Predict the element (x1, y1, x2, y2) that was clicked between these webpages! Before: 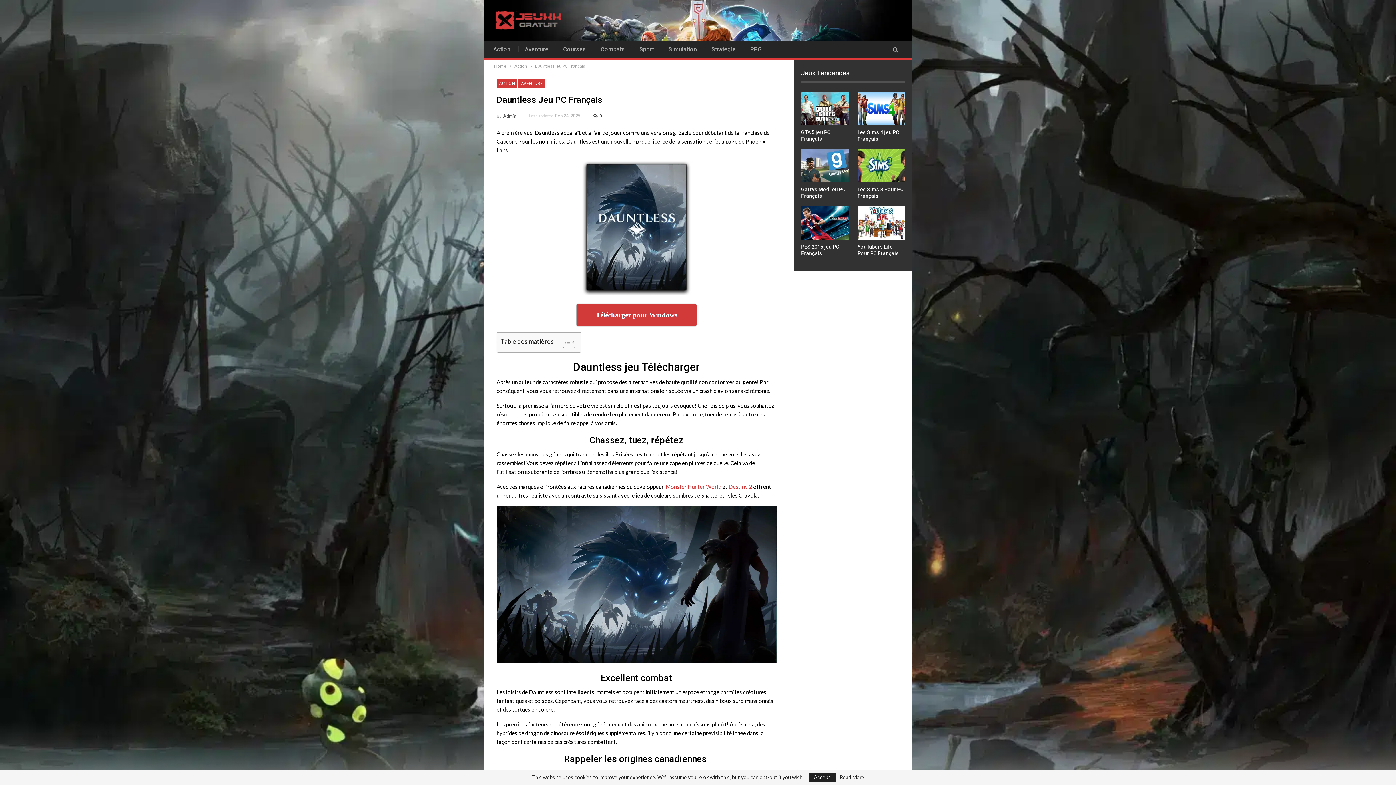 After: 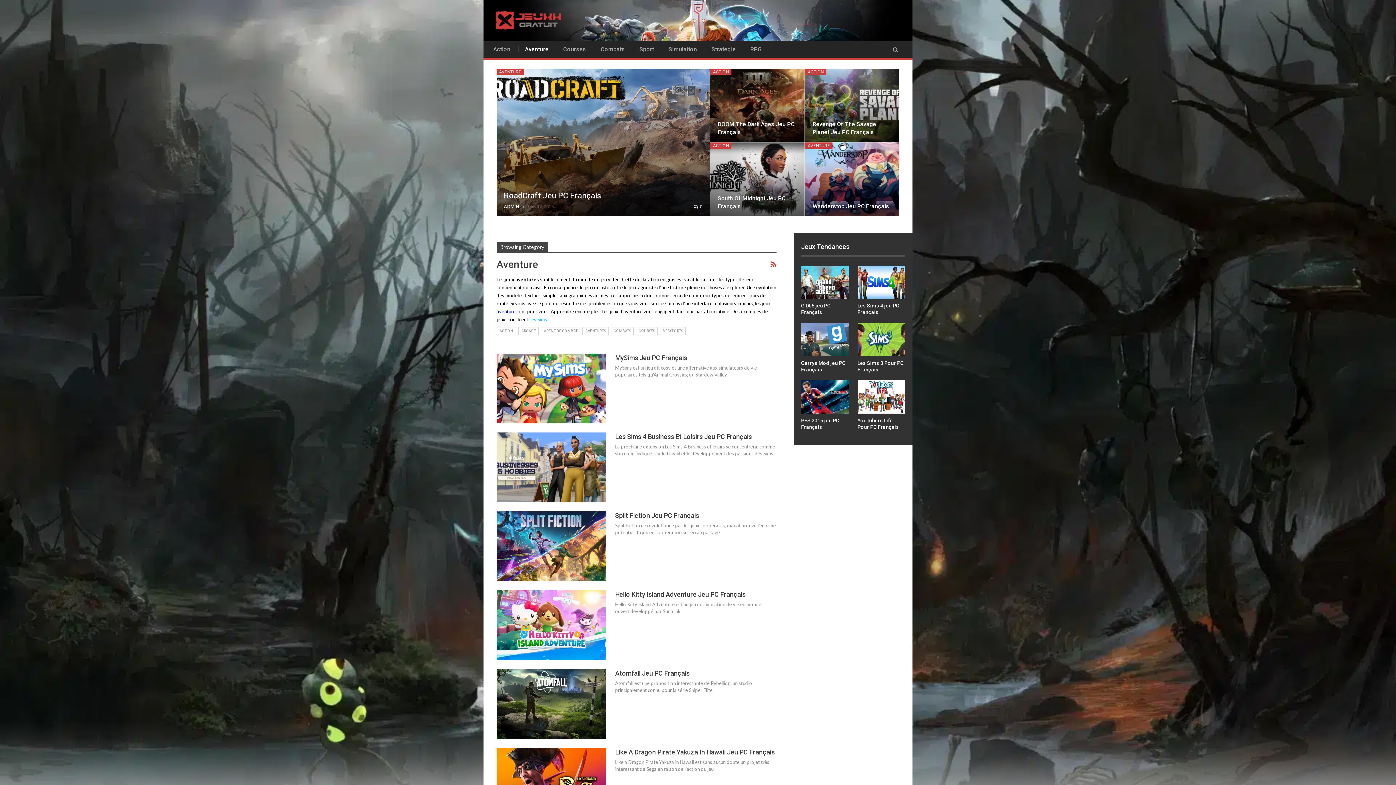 Action: label: AVENTURE bbox: (518, 79, 545, 88)